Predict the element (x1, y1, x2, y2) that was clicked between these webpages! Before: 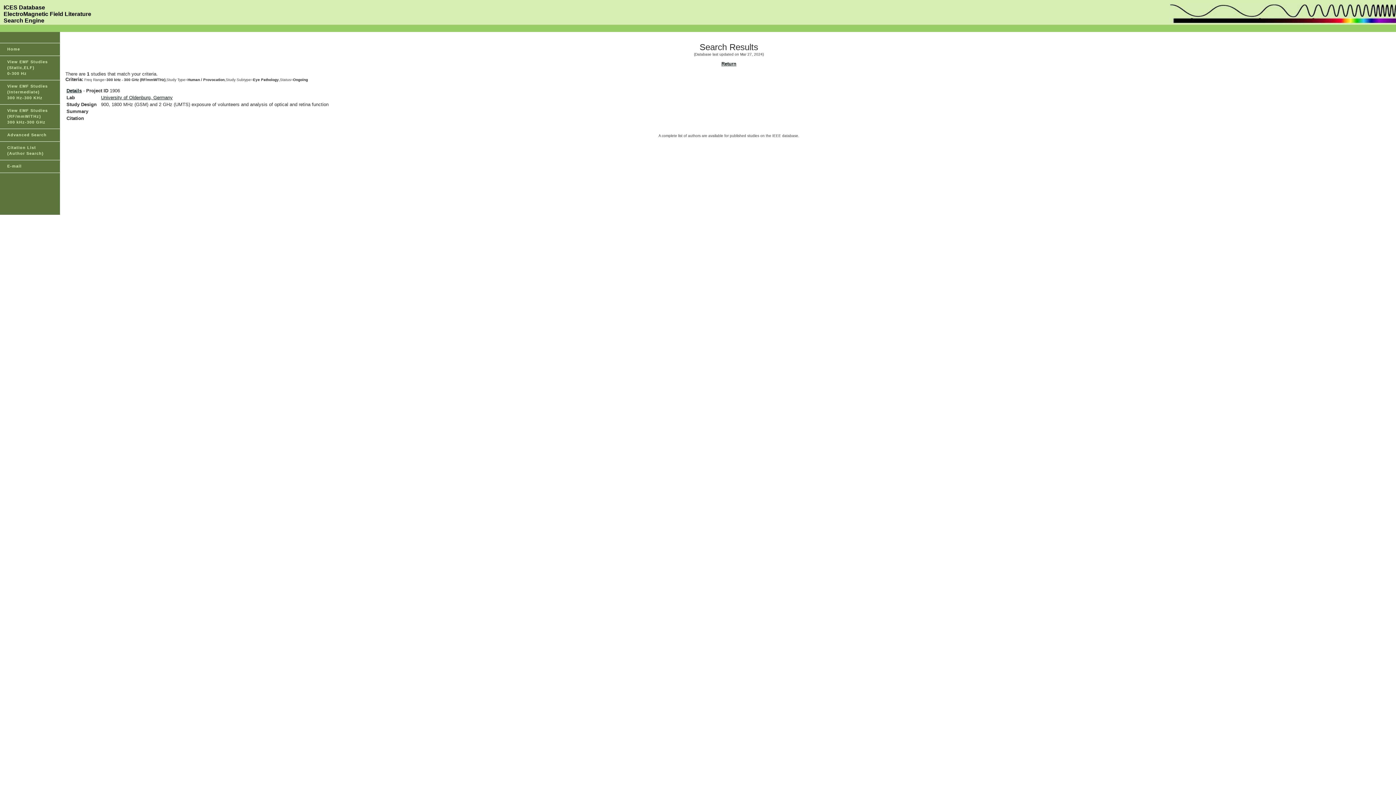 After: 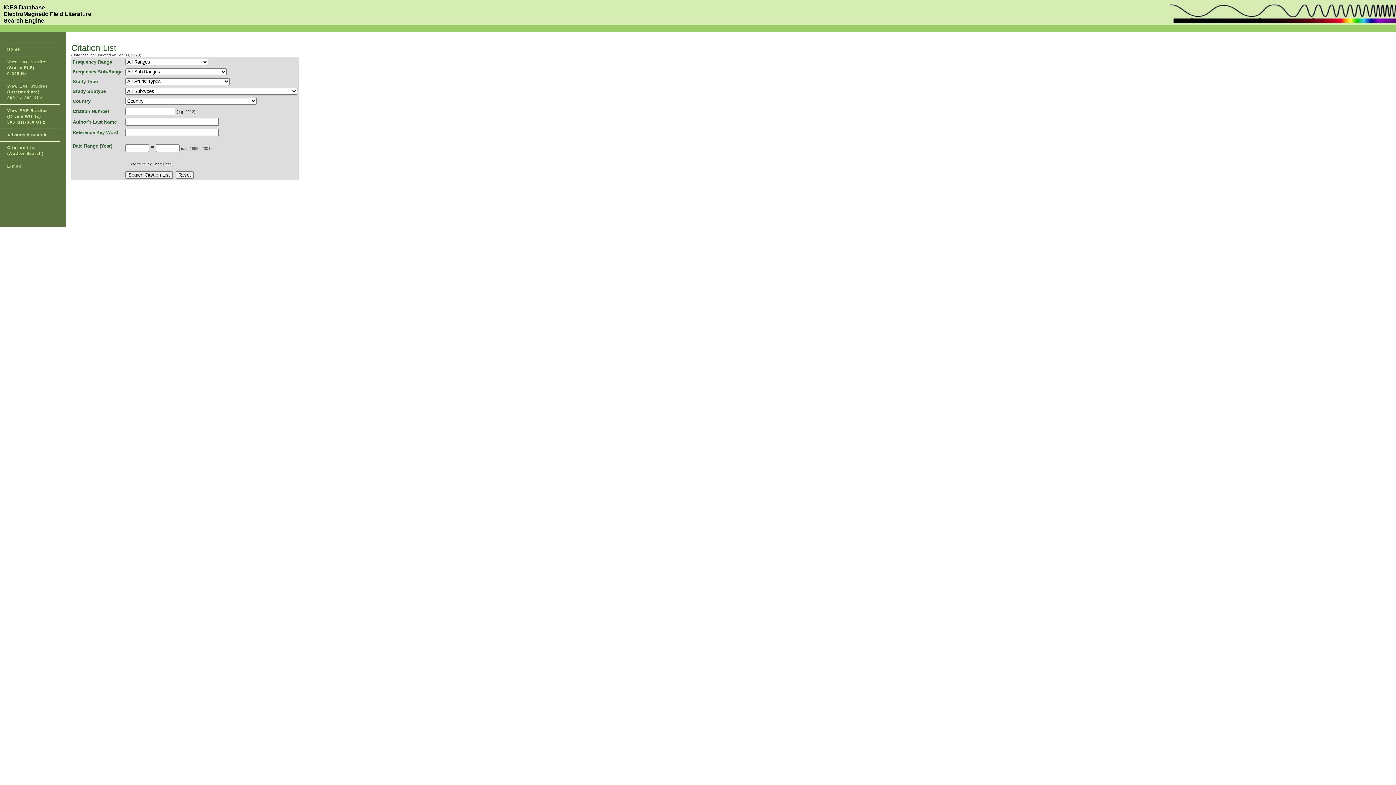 Action: label: Citation List
(Author Search) bbox: (0, 141, 60, 160)